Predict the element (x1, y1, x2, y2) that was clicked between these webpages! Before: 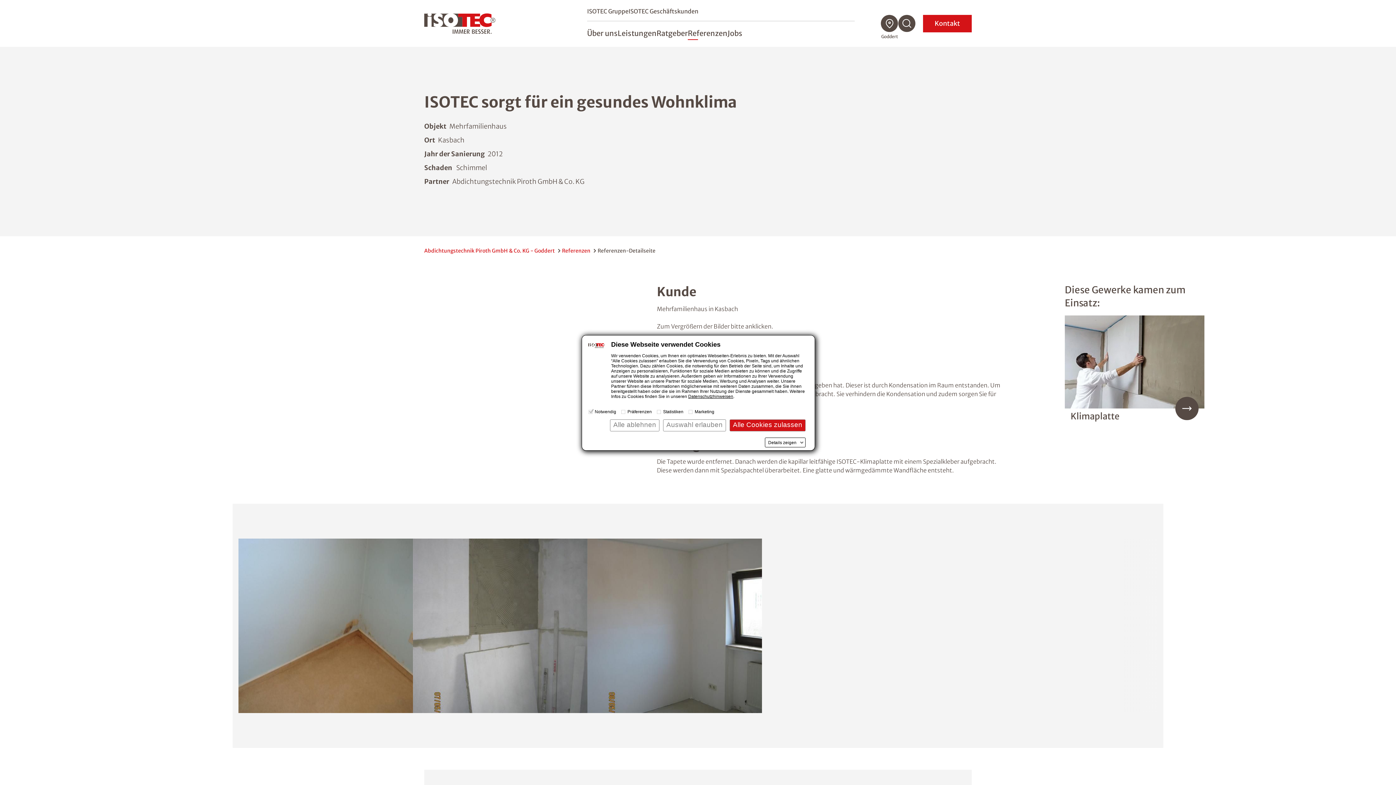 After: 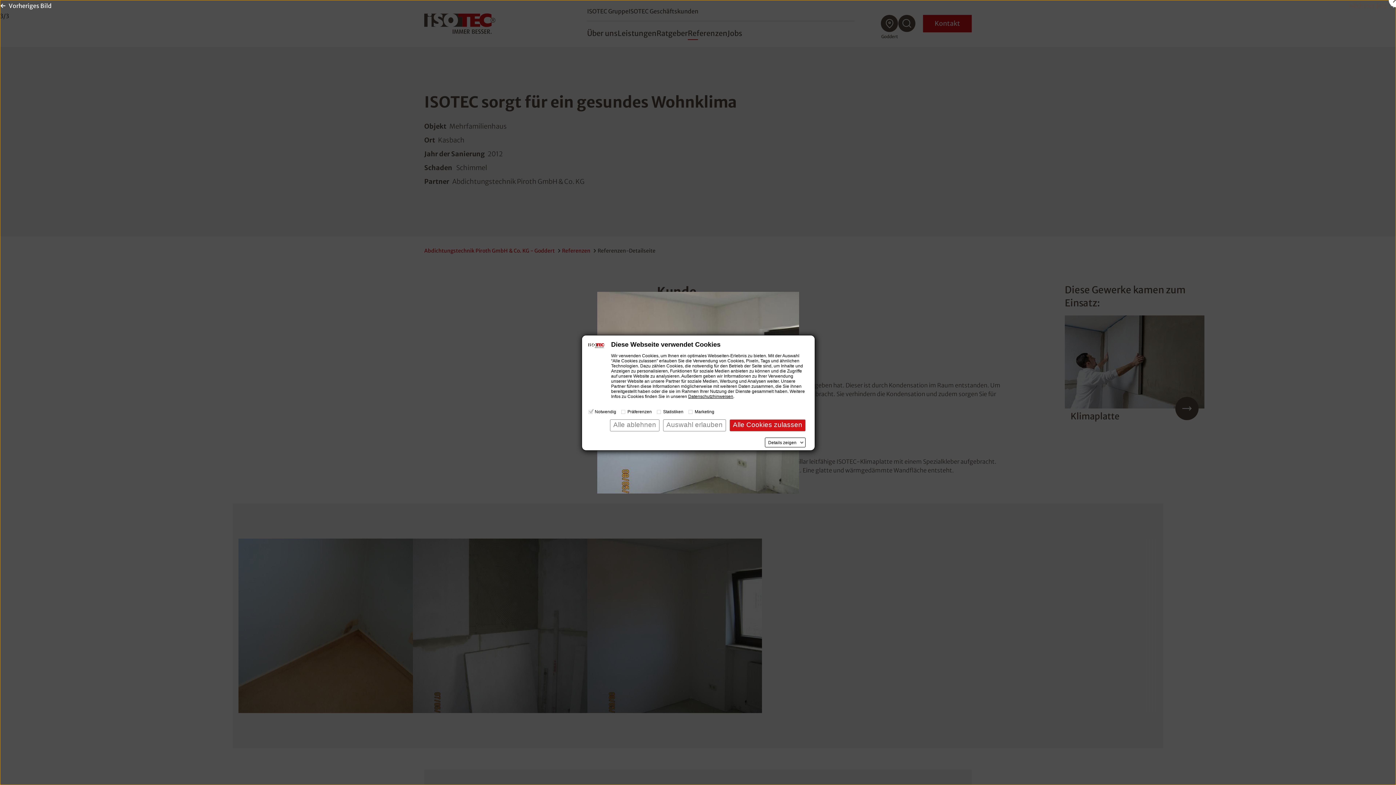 Action: bbox: (587, 538, 762, 713)